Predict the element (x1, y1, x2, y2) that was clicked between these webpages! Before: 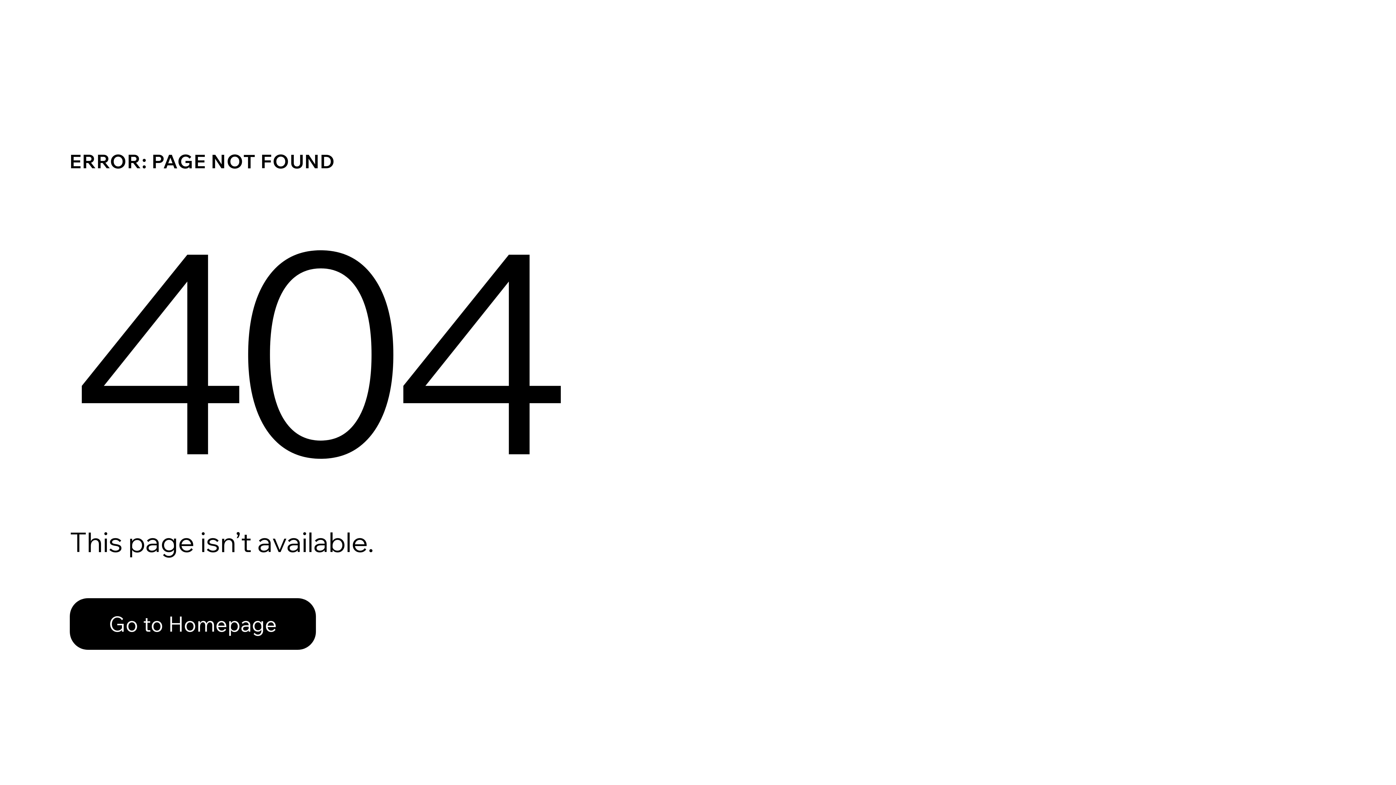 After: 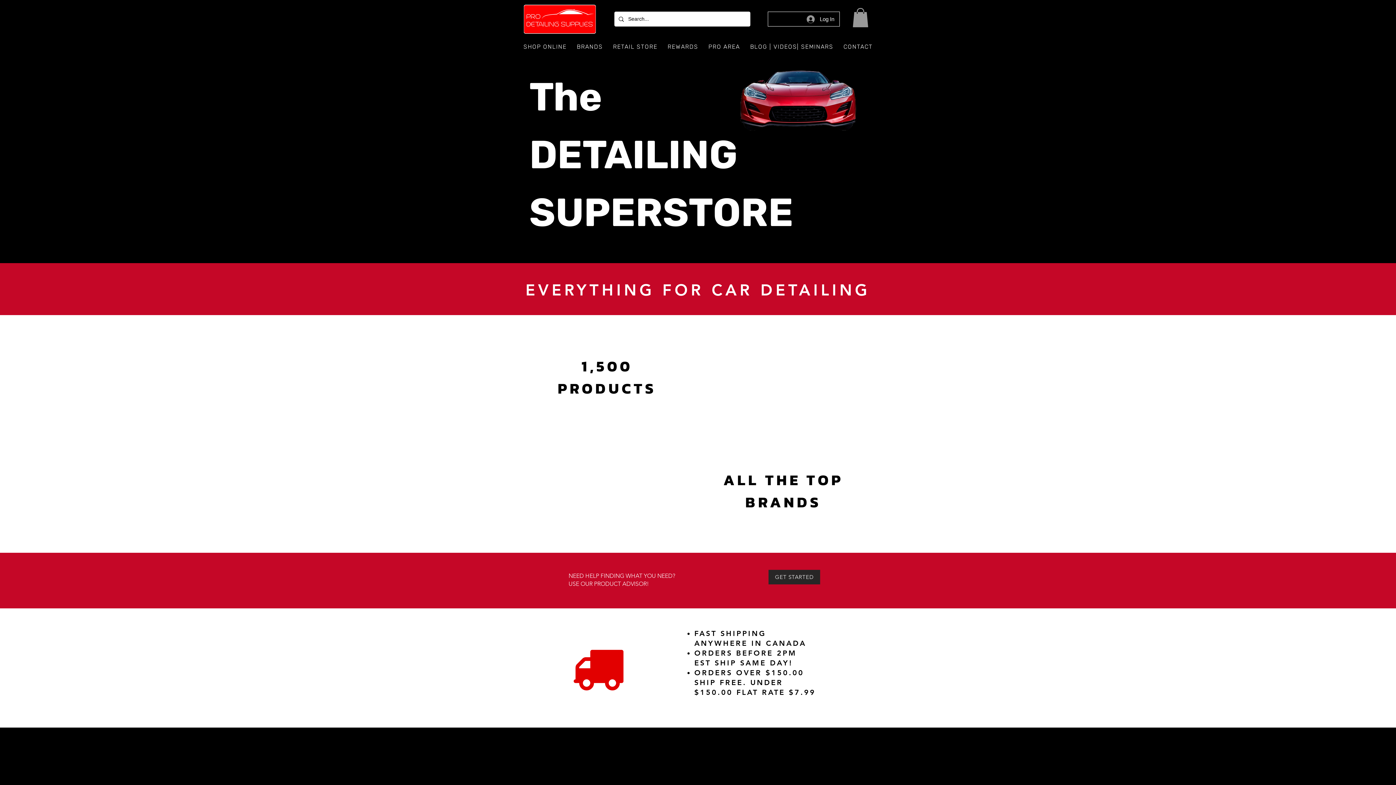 Action: bbox: (69, 582, 768, 659) label: Go to Homepage